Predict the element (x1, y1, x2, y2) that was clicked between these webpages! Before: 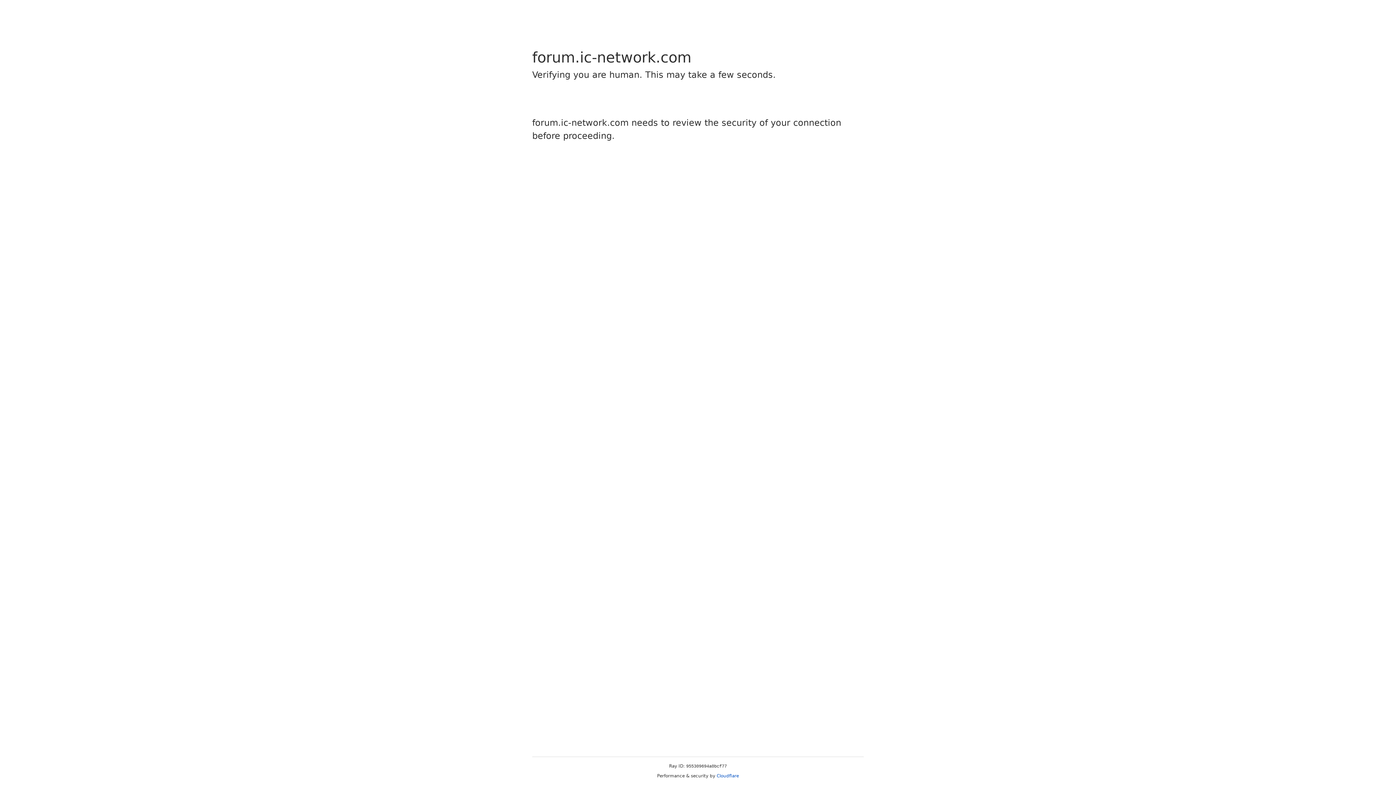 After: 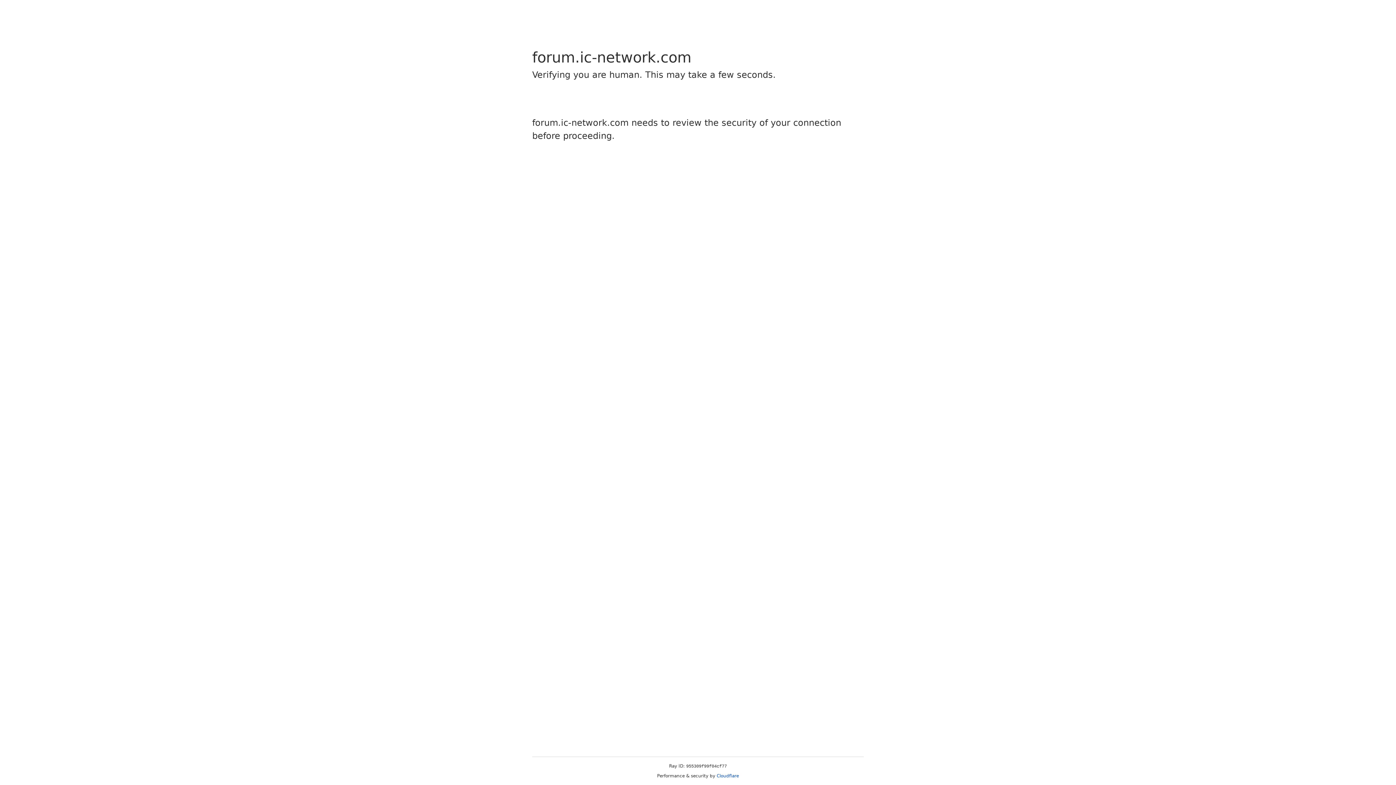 Action: label: Cloudflare bbox: (716, 773, 739, 778)